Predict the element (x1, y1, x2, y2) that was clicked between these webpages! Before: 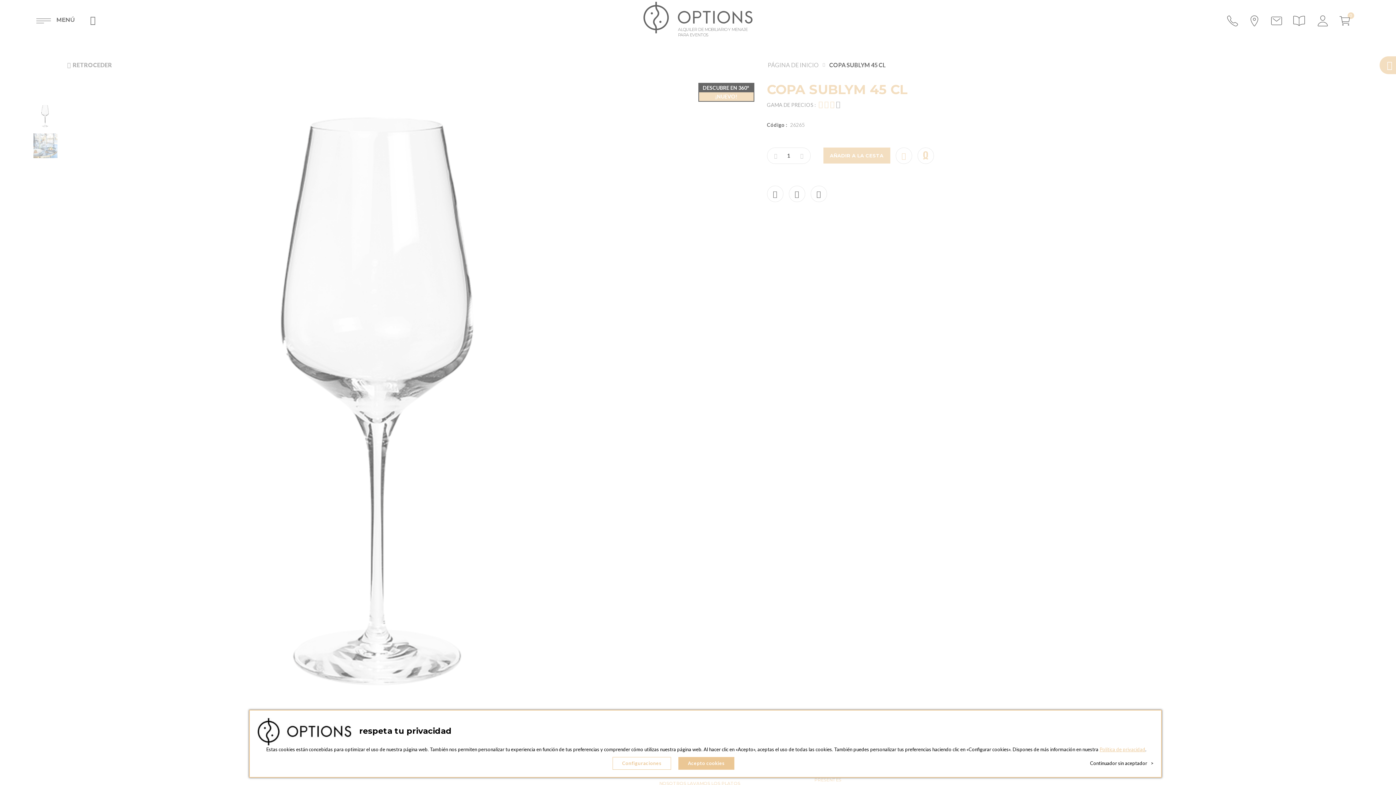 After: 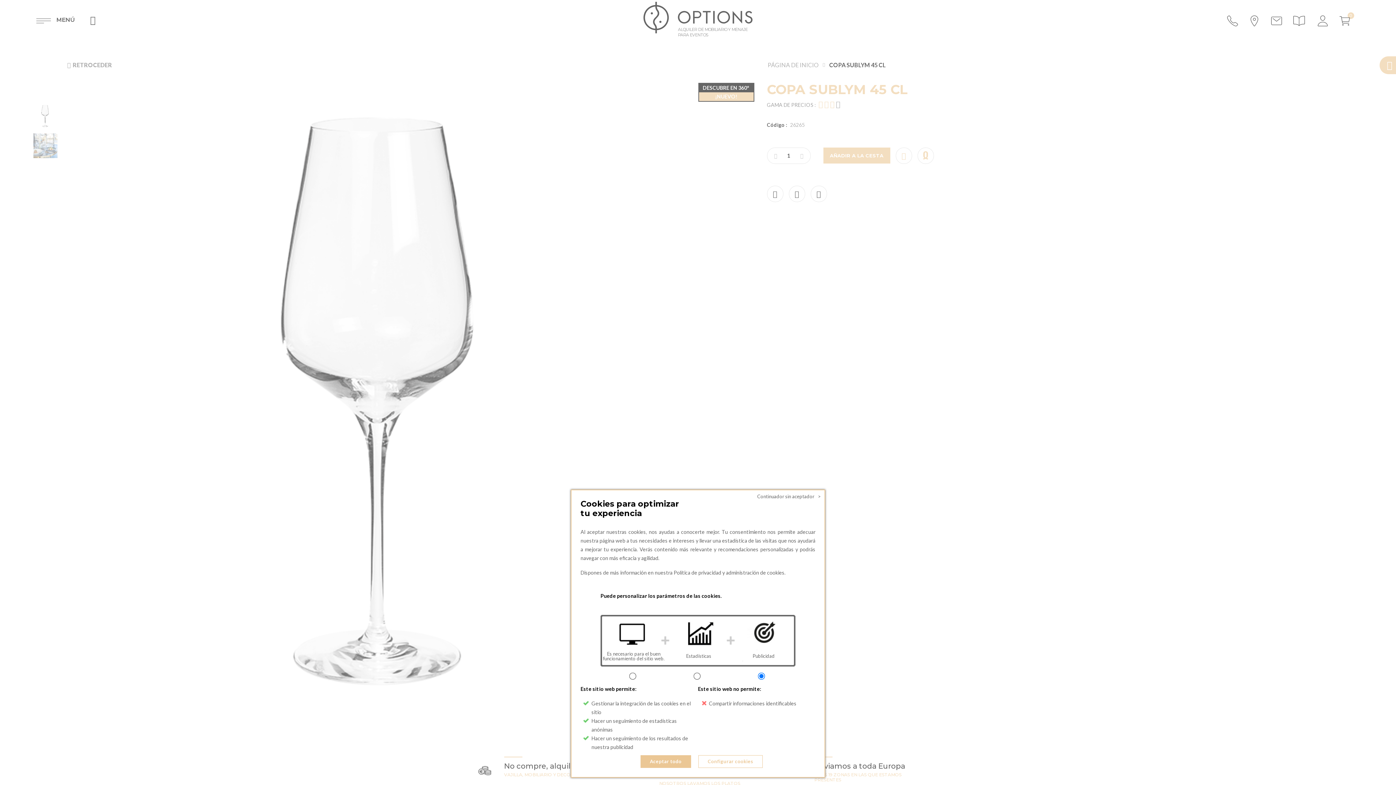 Action: bbox: (612, 757, 671, 770) label: Configuraciones